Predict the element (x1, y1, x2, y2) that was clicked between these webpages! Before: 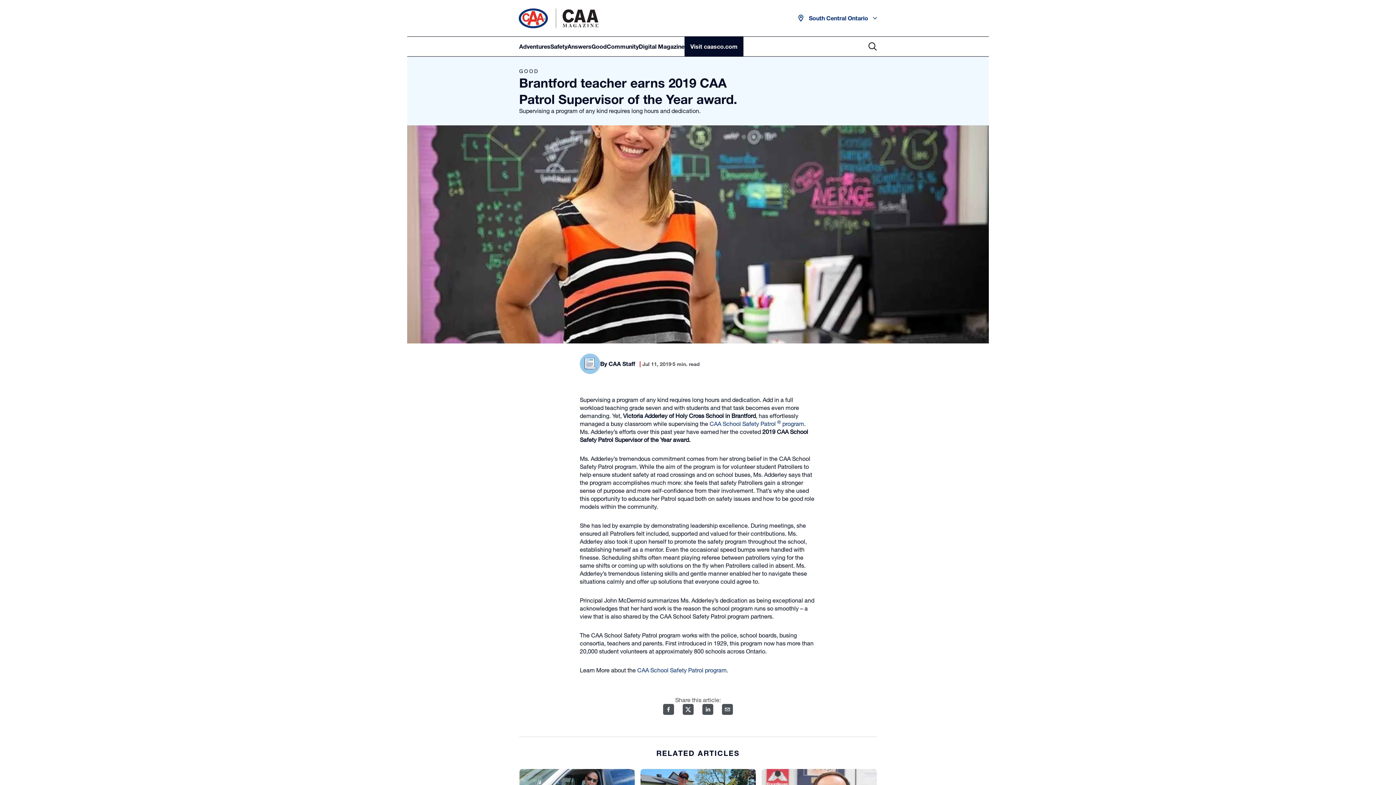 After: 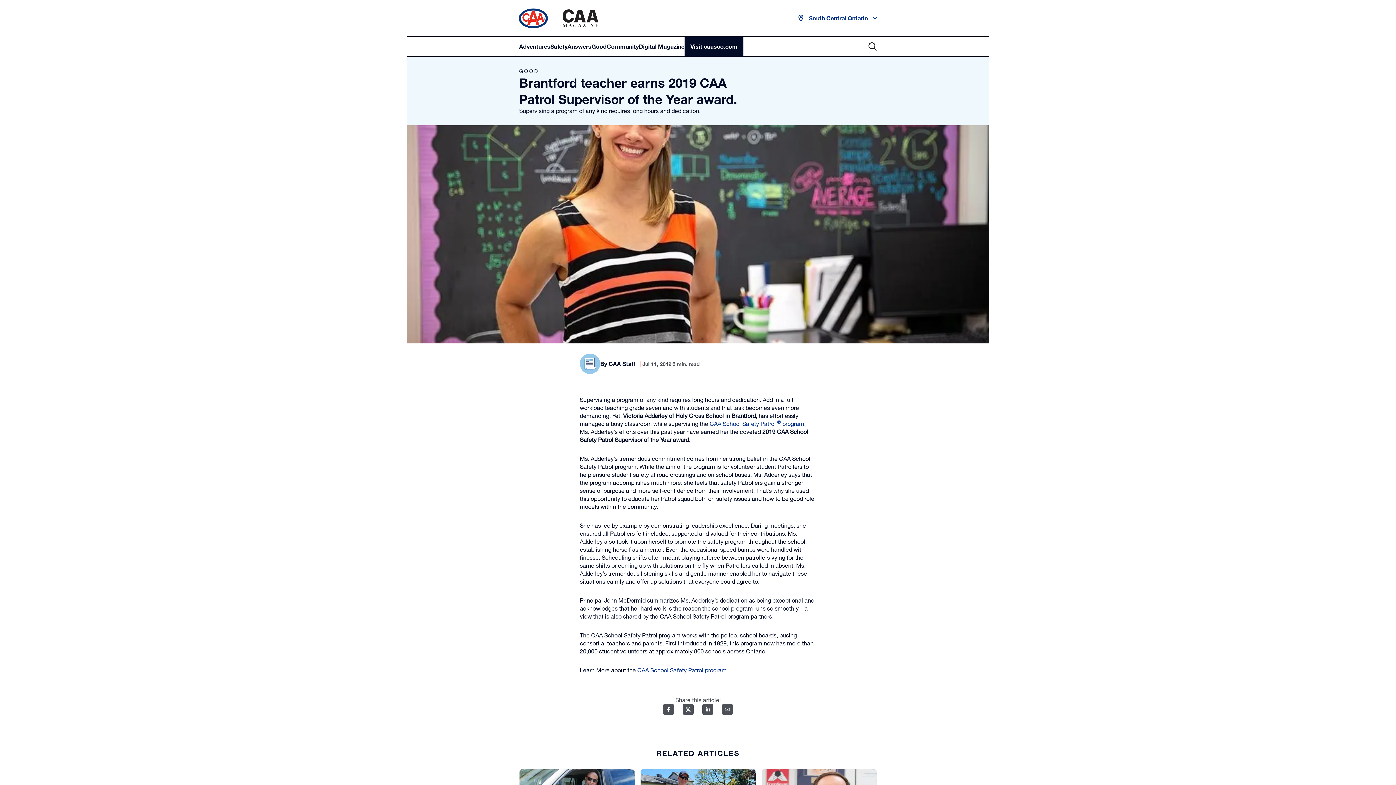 Action: label: Facebook share bbox: (663, 704, 674, 715)